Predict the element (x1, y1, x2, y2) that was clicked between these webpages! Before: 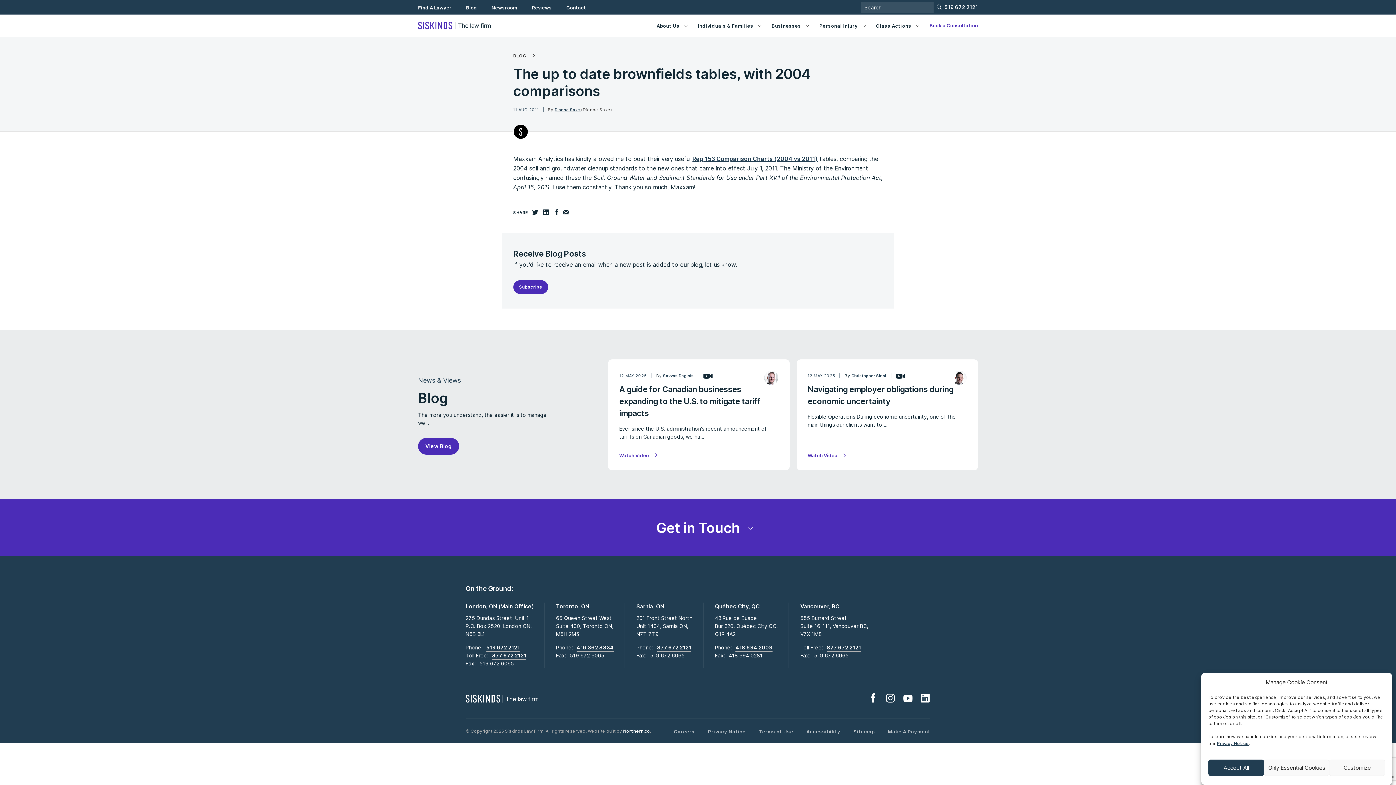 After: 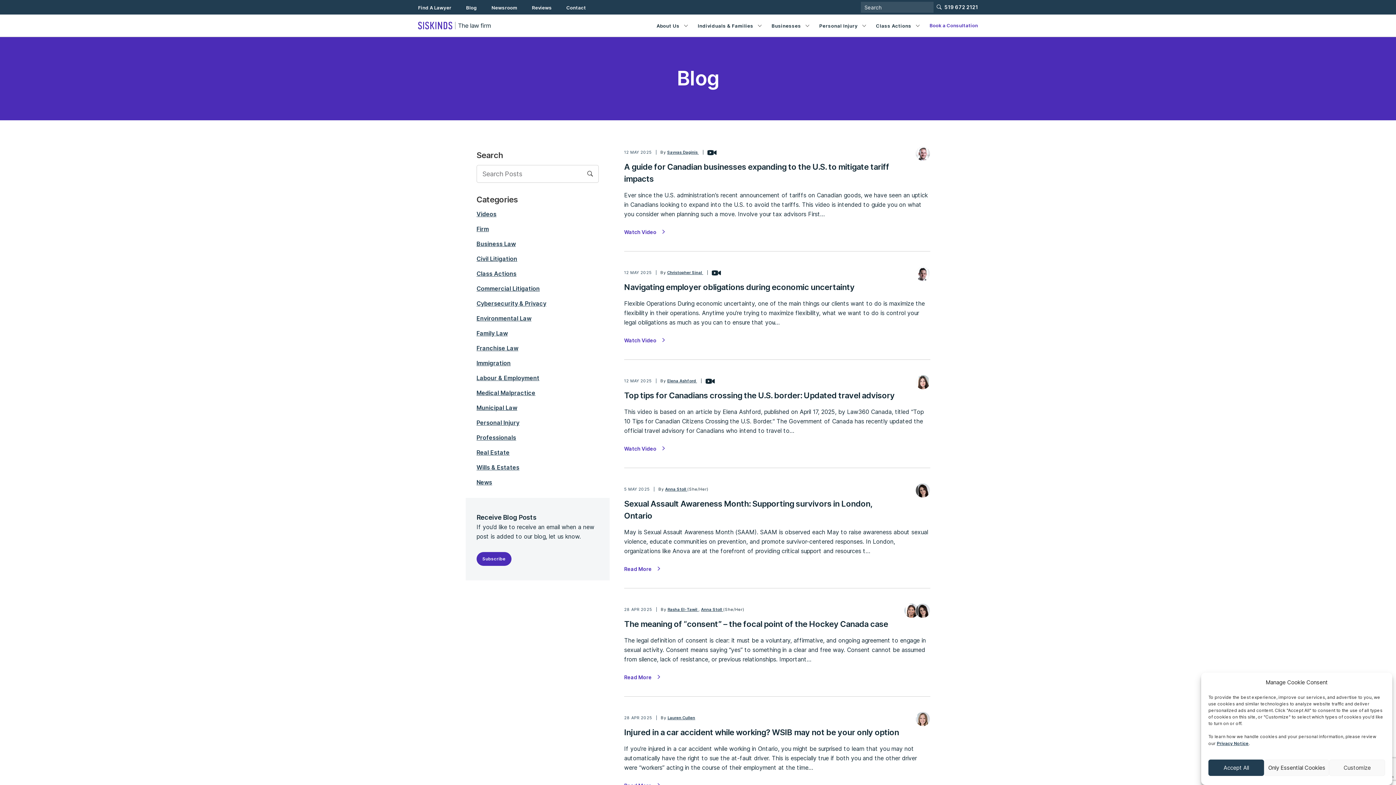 Action: label: BLOG bbox: (513, 53, 535, 58)